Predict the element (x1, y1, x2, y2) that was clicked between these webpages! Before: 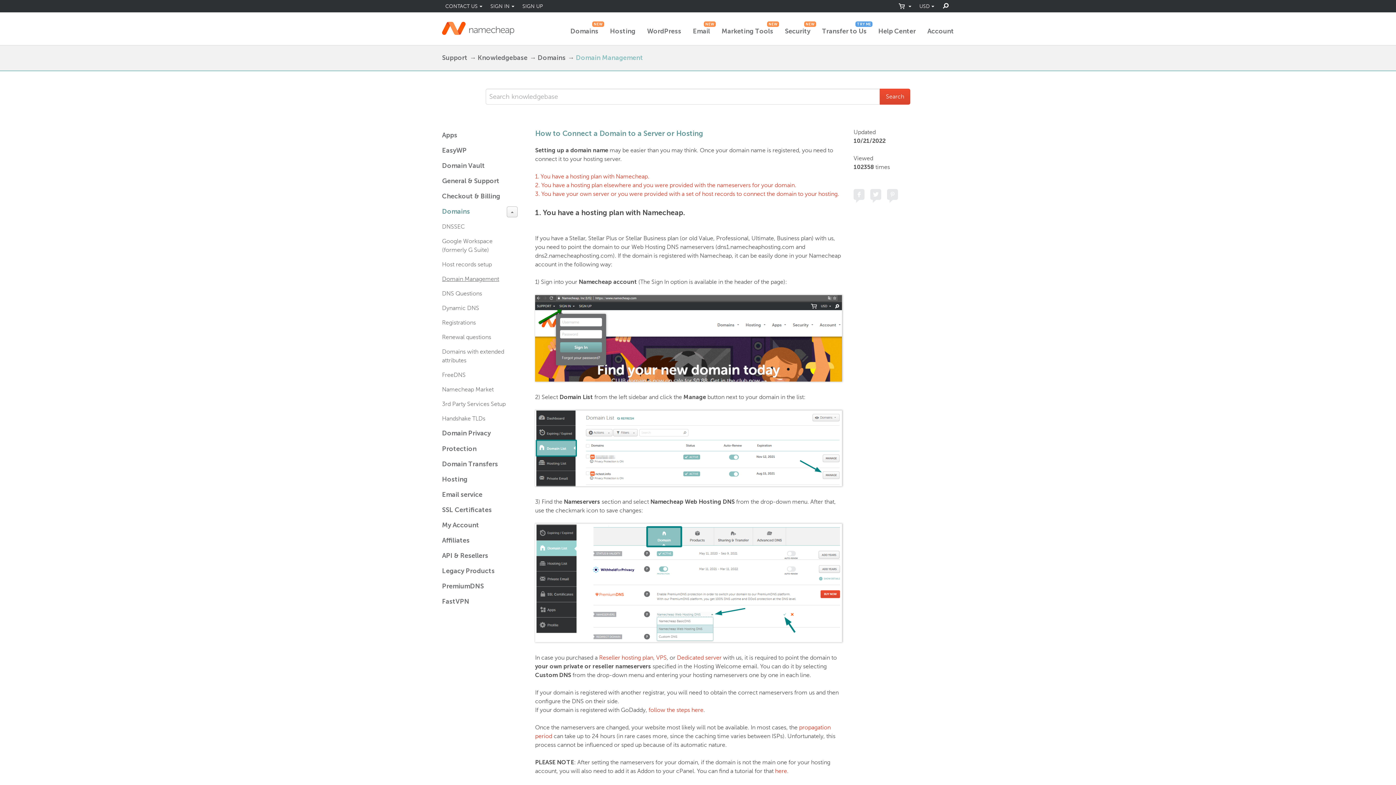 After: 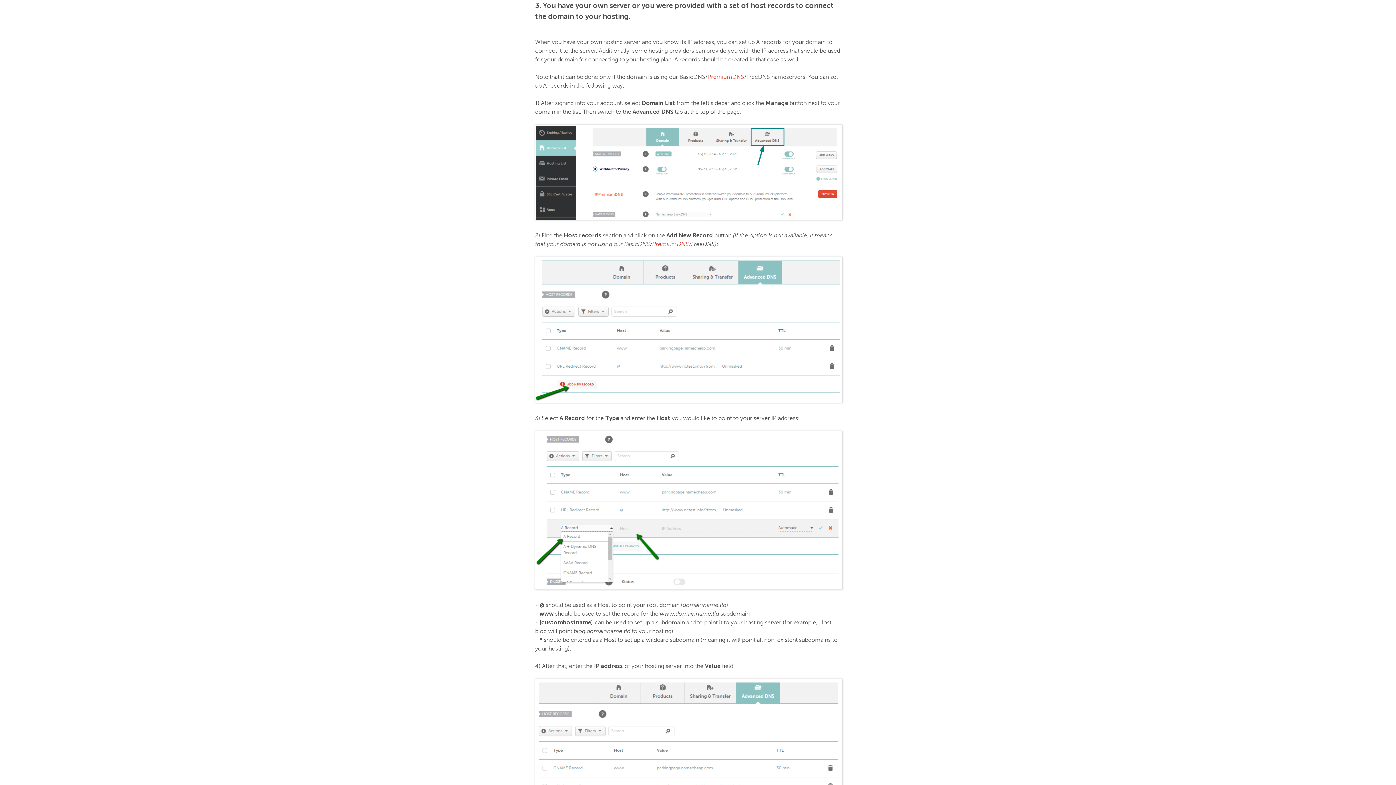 Action: label: 3. You have your own server or you were provided with a set of host records to connect the domain to your hosting. bbox: (535, 190, 839, 197)